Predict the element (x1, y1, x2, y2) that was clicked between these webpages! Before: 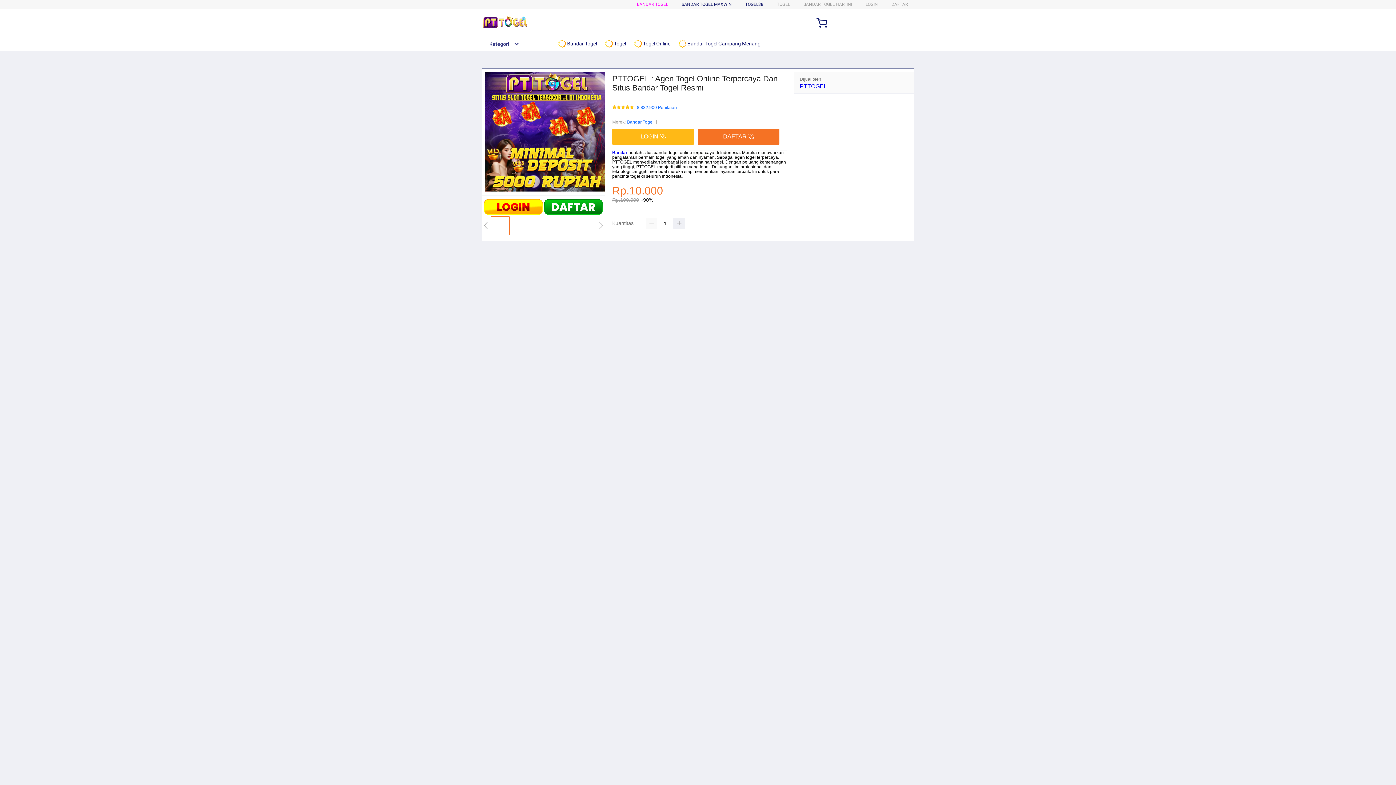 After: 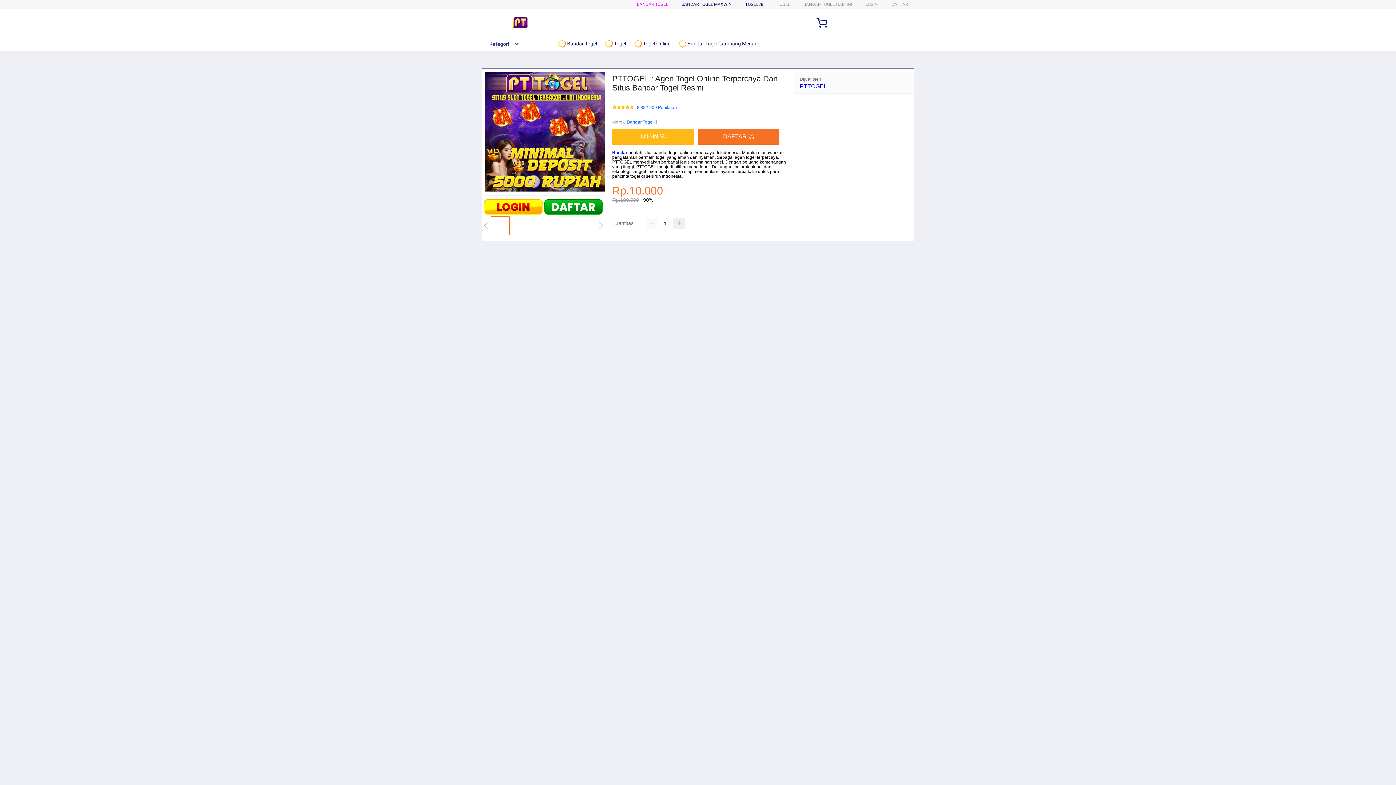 Action: bbox: (605, 36, 629, 50) label:  Togel